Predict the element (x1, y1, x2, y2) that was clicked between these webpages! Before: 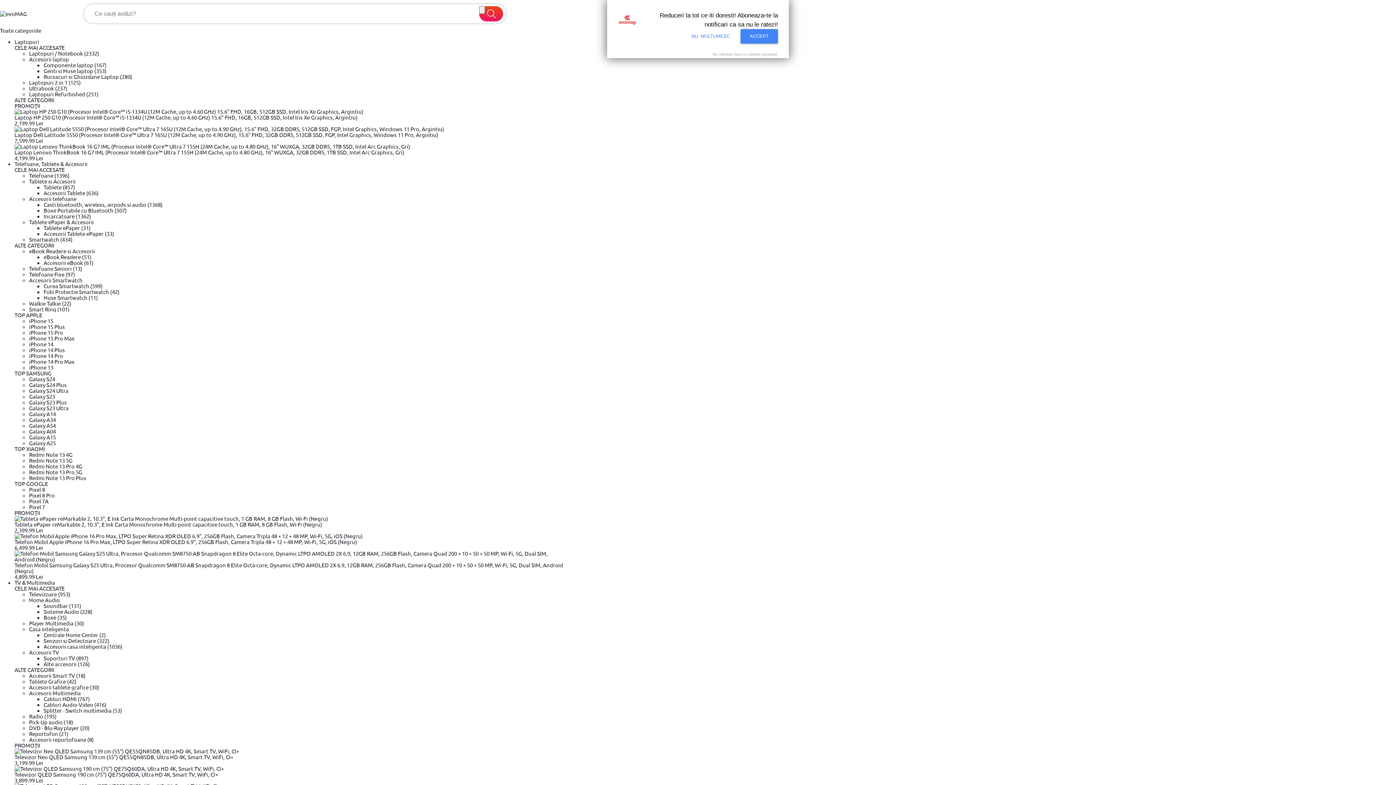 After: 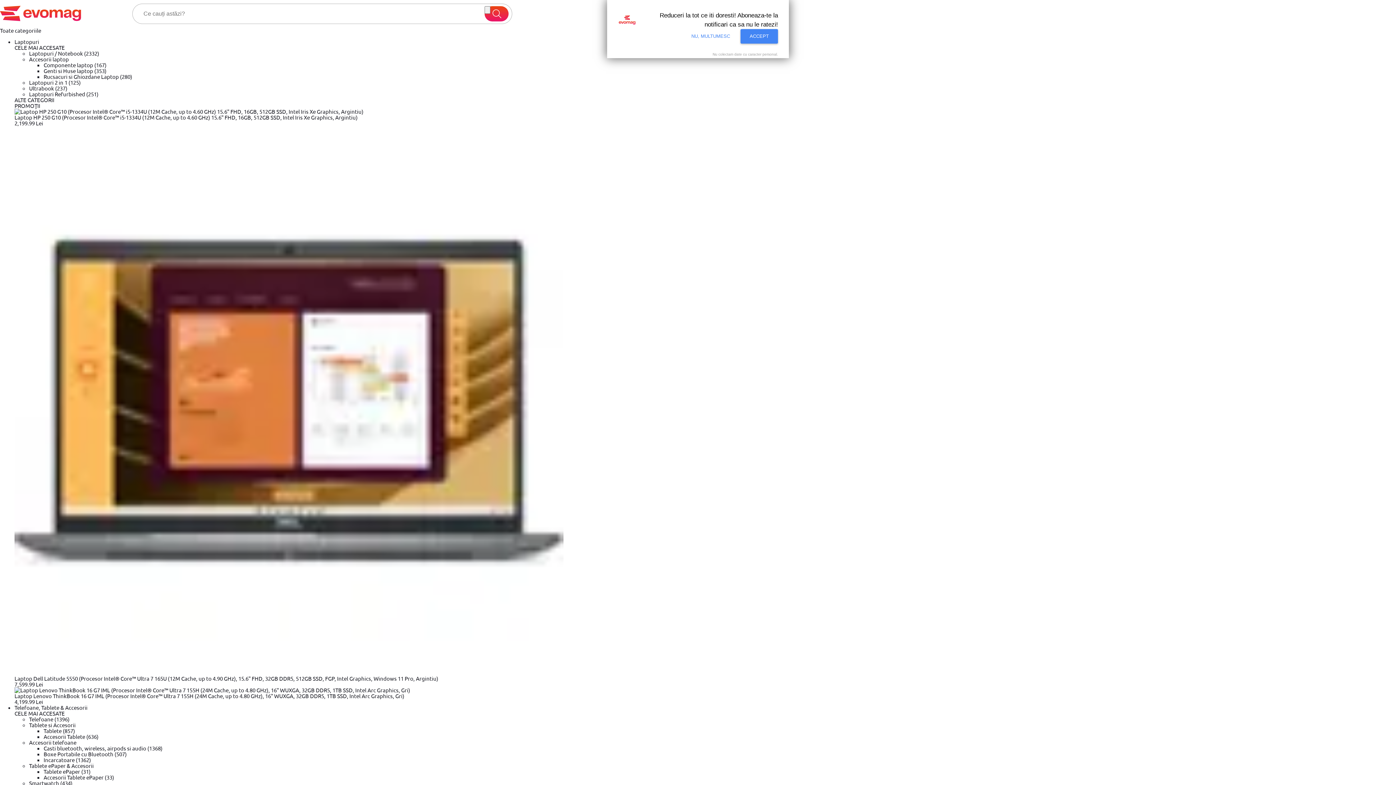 Action: bbox: (29, 398, 66, 405) label: Galaxy S23 Plus